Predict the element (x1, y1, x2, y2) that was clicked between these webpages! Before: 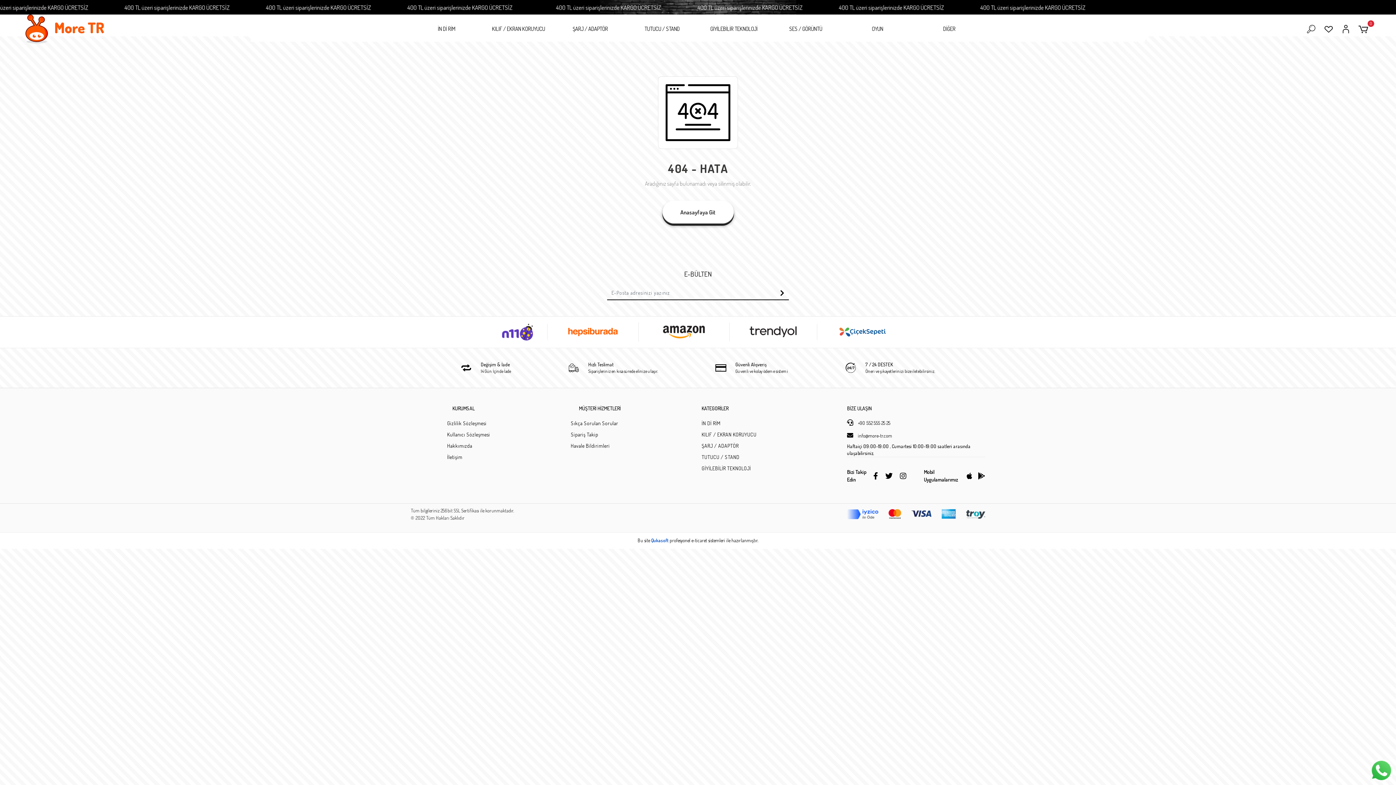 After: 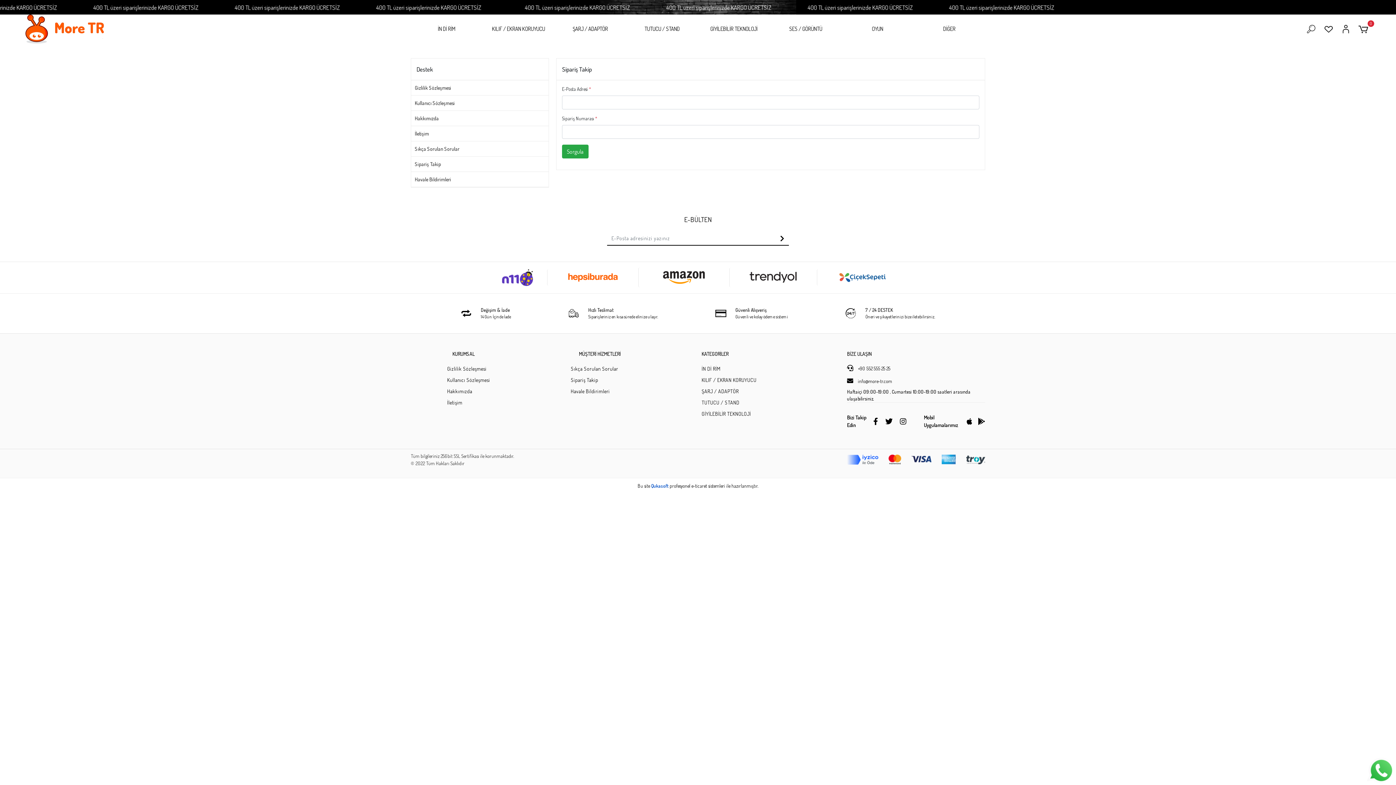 Action: label: Sipariş Takip bbox: (570, 430, 694, 439)